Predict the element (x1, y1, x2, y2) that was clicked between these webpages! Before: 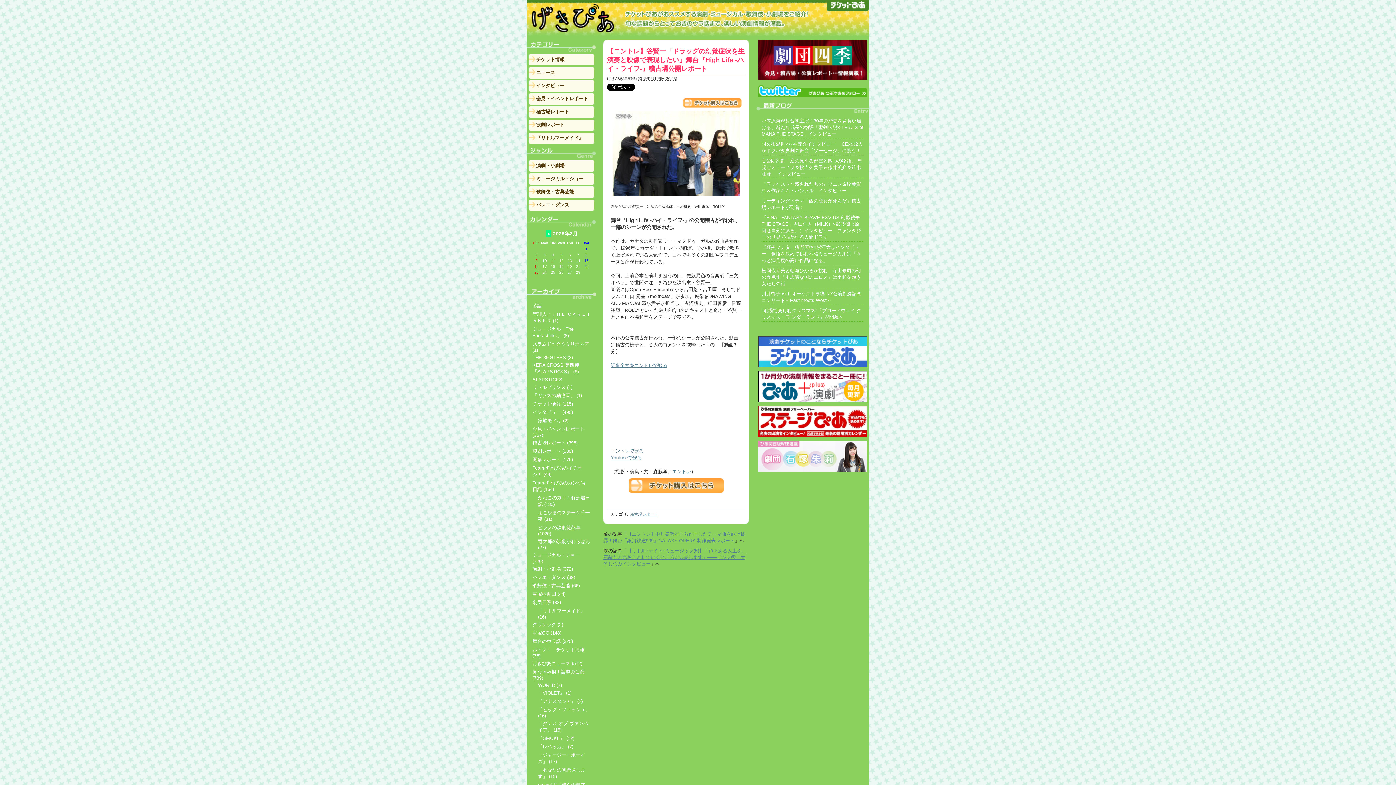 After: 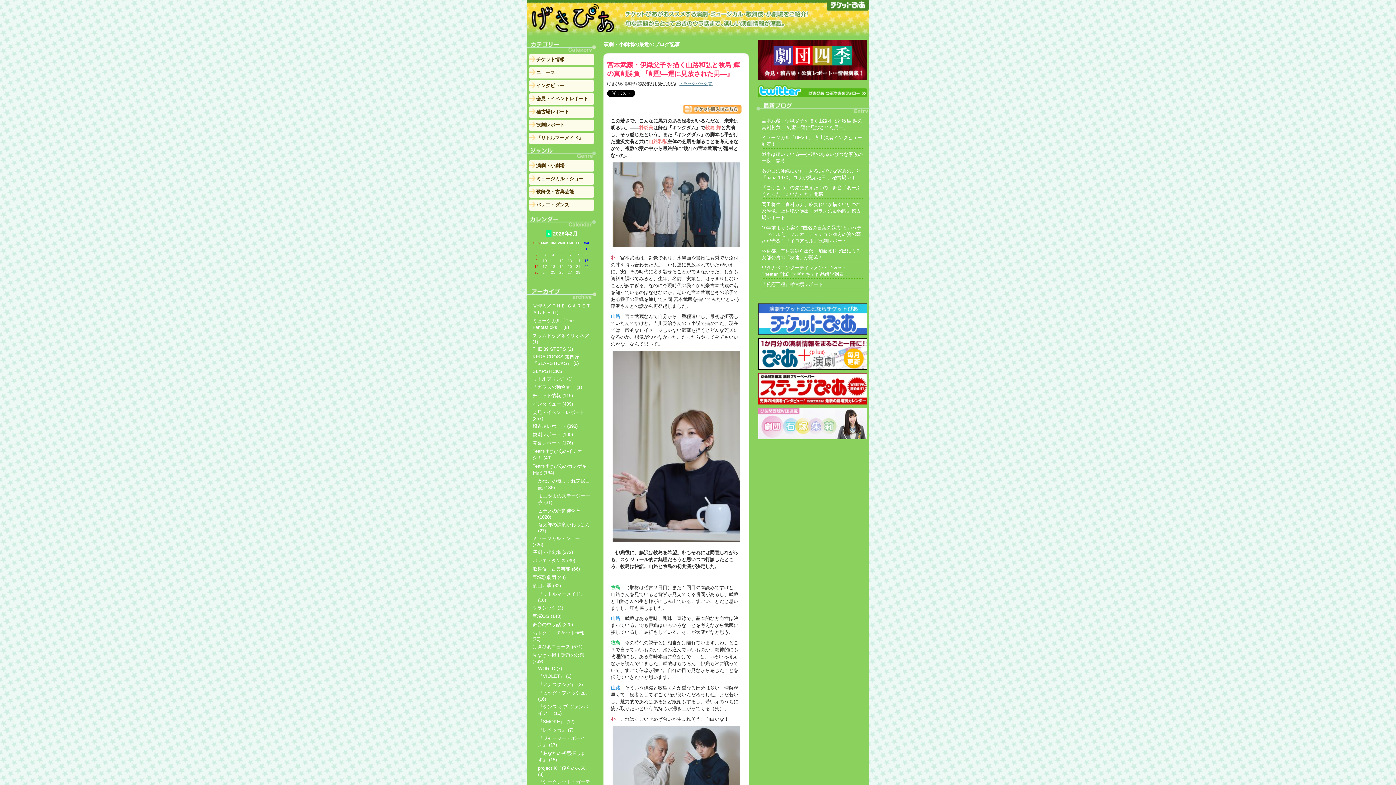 Action: label: 演劇・小劇場 (372) bbox: (532, 566, 573, 572)